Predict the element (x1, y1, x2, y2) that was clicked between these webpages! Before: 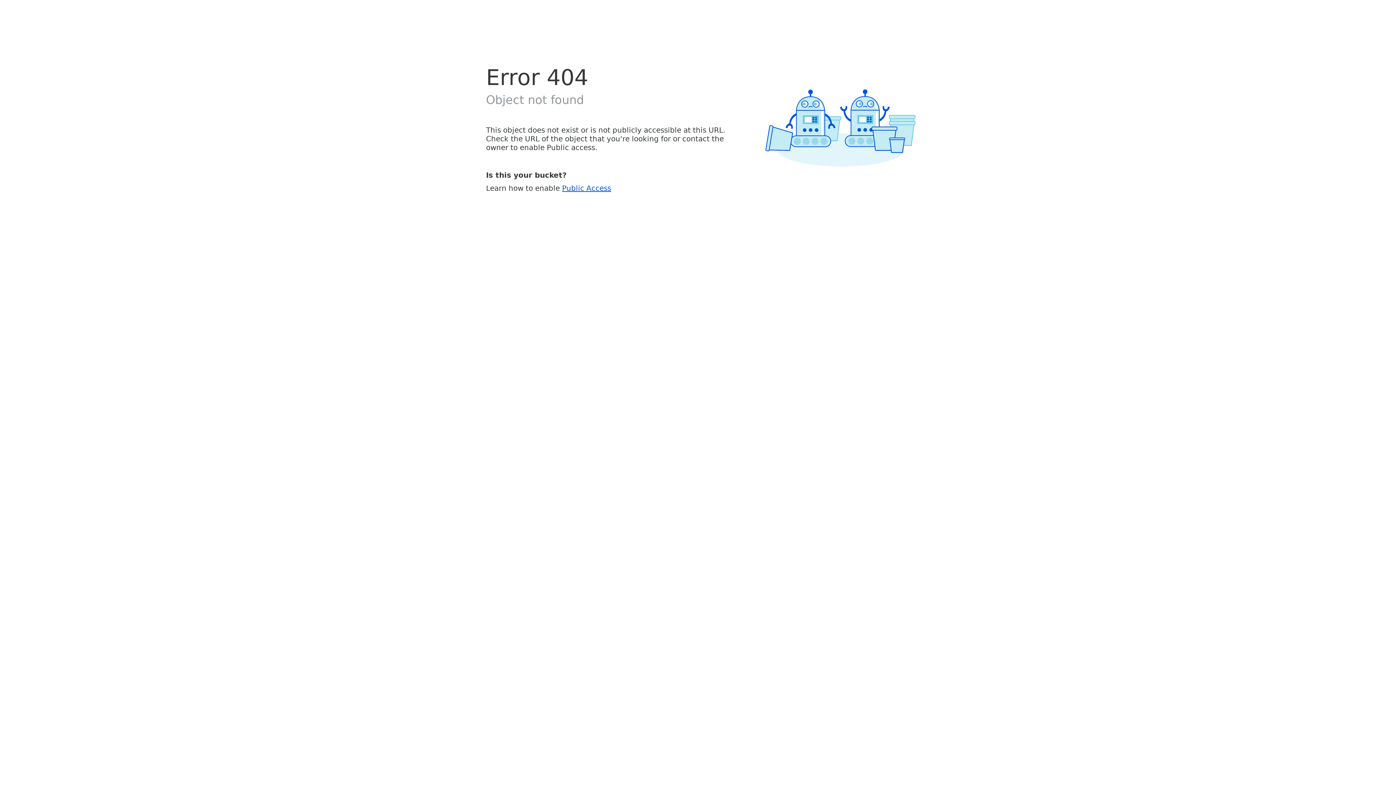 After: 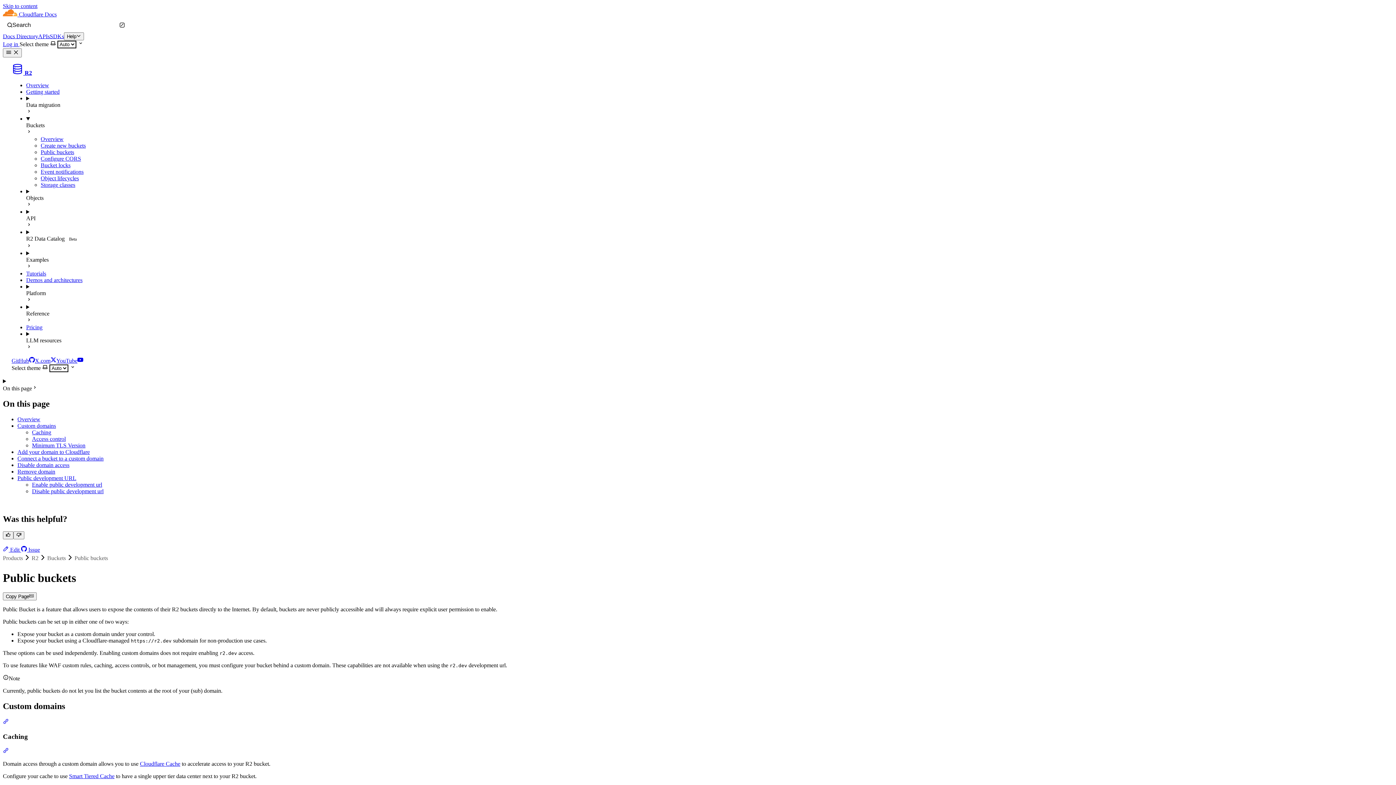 Action: bbox: (562, 183, 611, 192) label: Public Access